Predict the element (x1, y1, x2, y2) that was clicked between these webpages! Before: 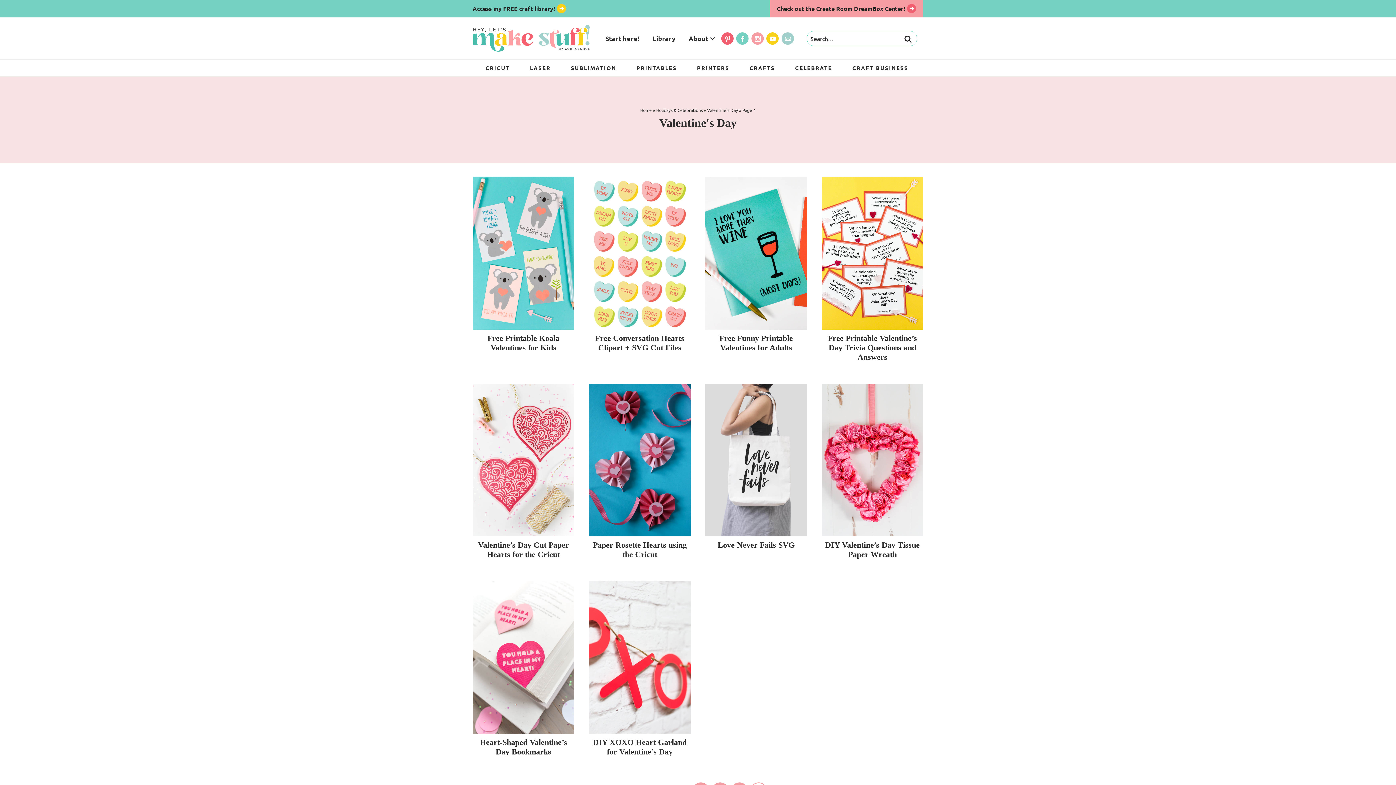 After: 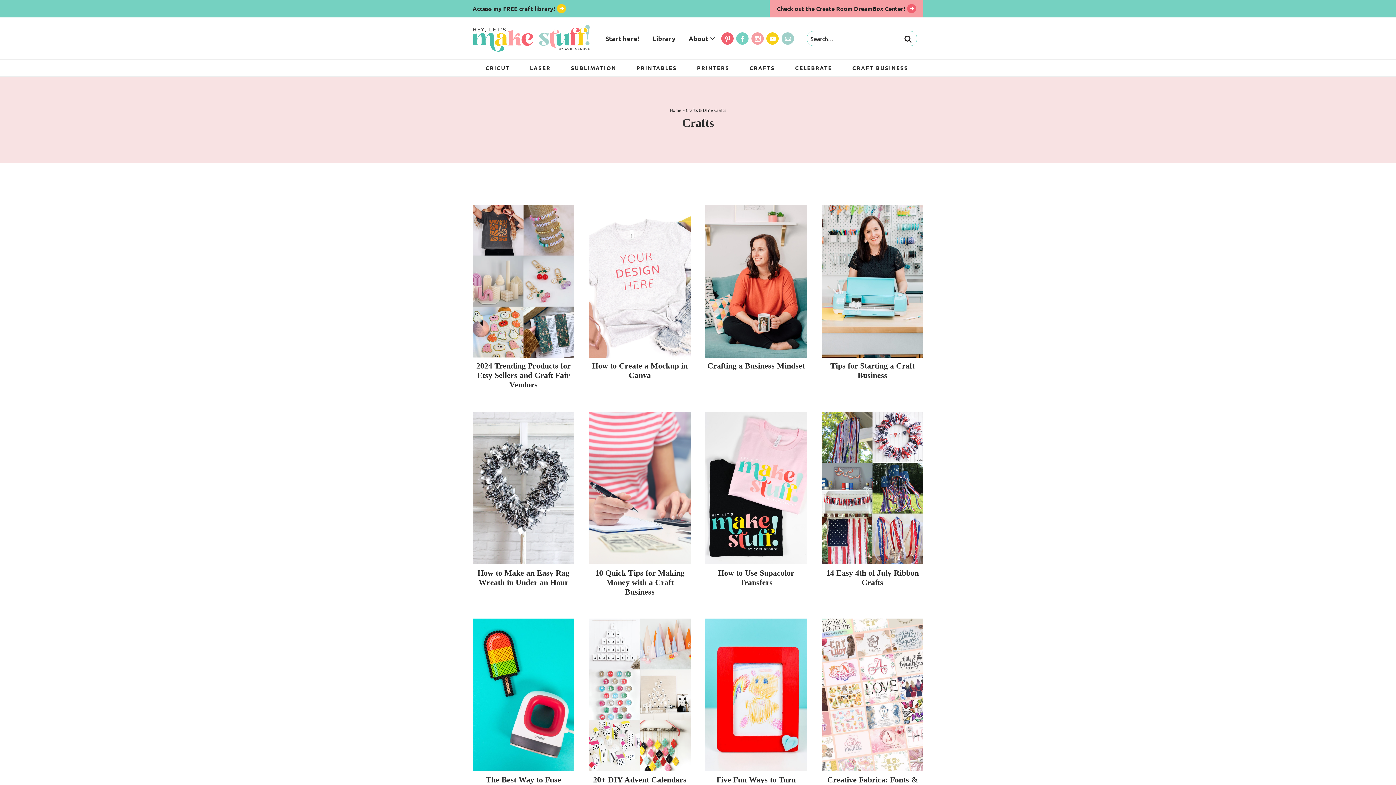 Action: label: CRAFTS bbox: (744, 59, 782, 76)